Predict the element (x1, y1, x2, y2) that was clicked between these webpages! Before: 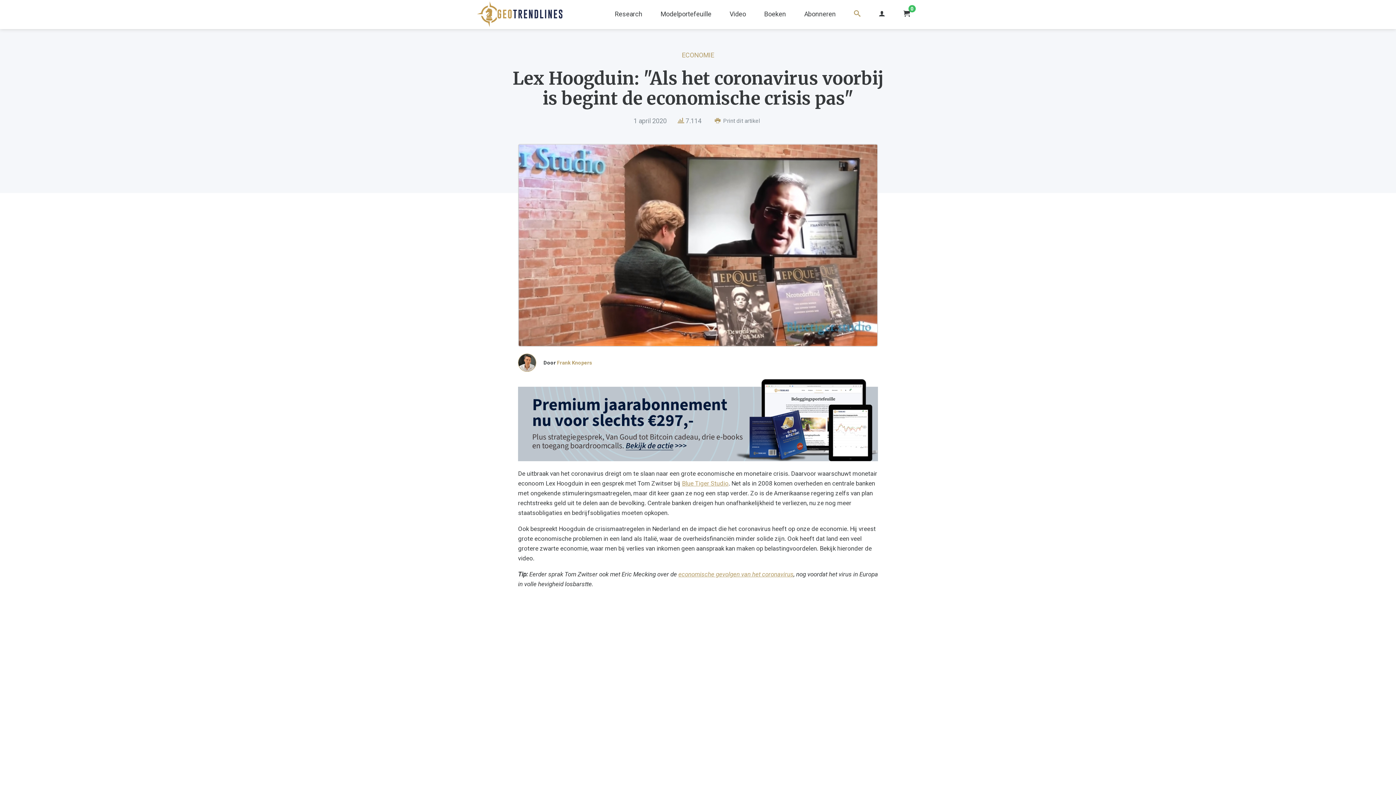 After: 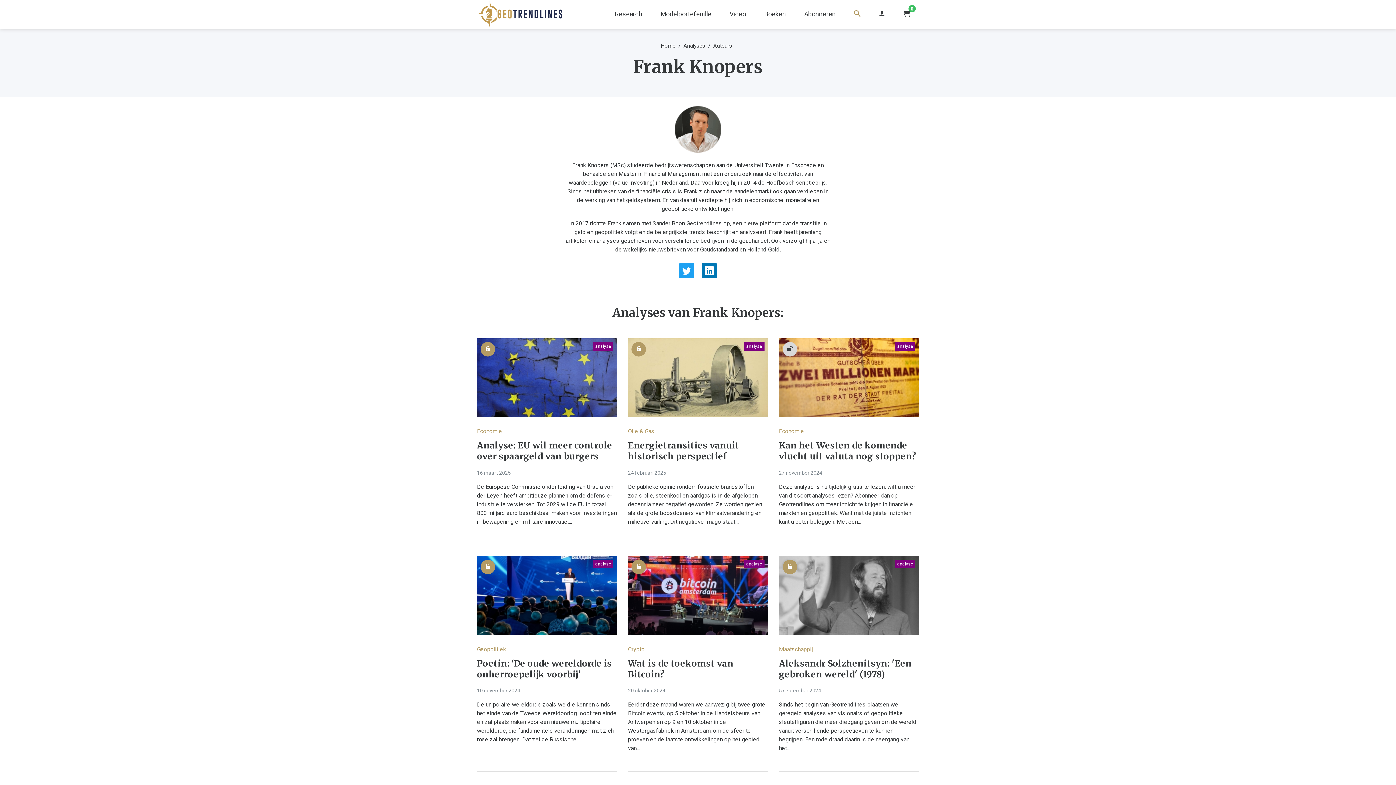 Action: label: Frank Knopers bbox: (557, 359, 592, 365)